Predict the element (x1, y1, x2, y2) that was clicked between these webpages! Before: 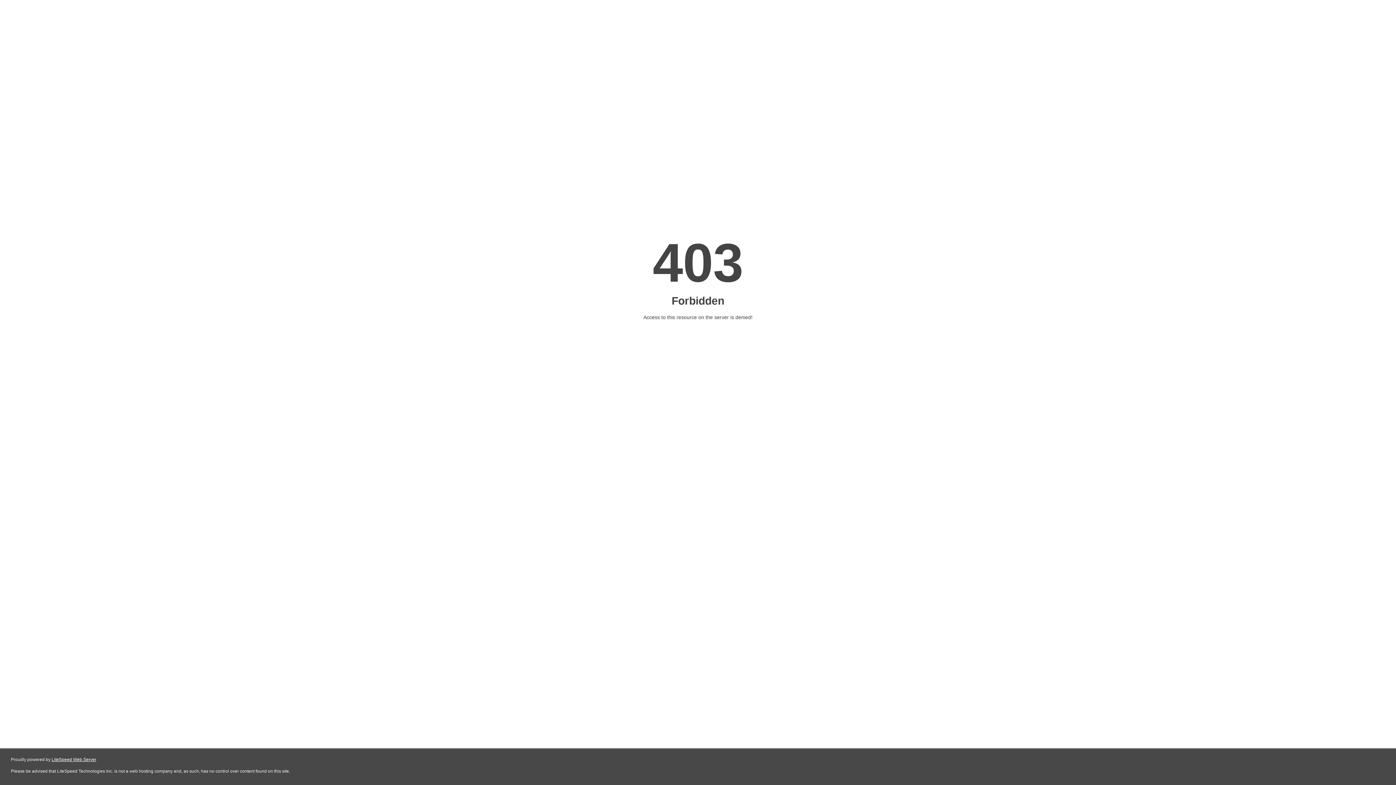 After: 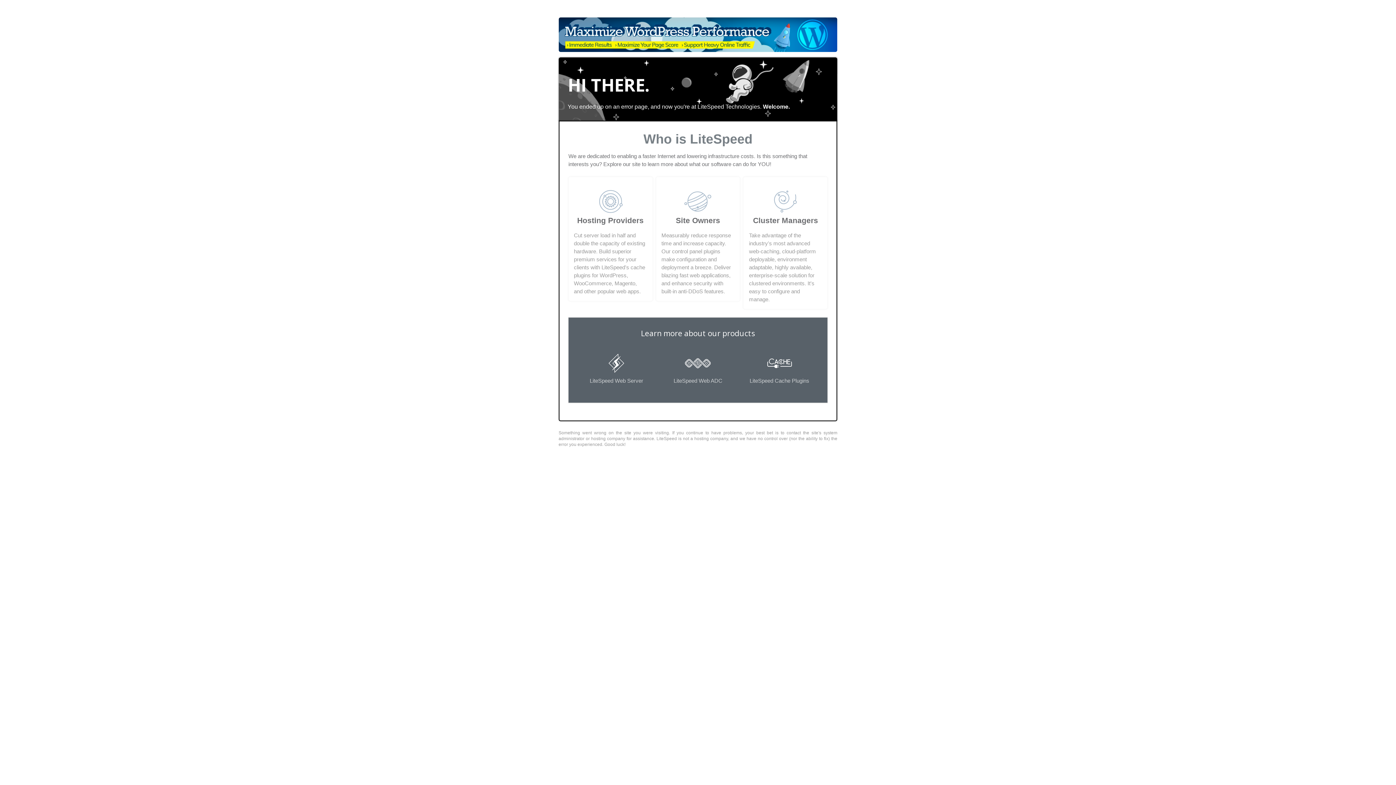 Action: label: LiteSpeed Web Server bbox: (51, 757, 96, 762)